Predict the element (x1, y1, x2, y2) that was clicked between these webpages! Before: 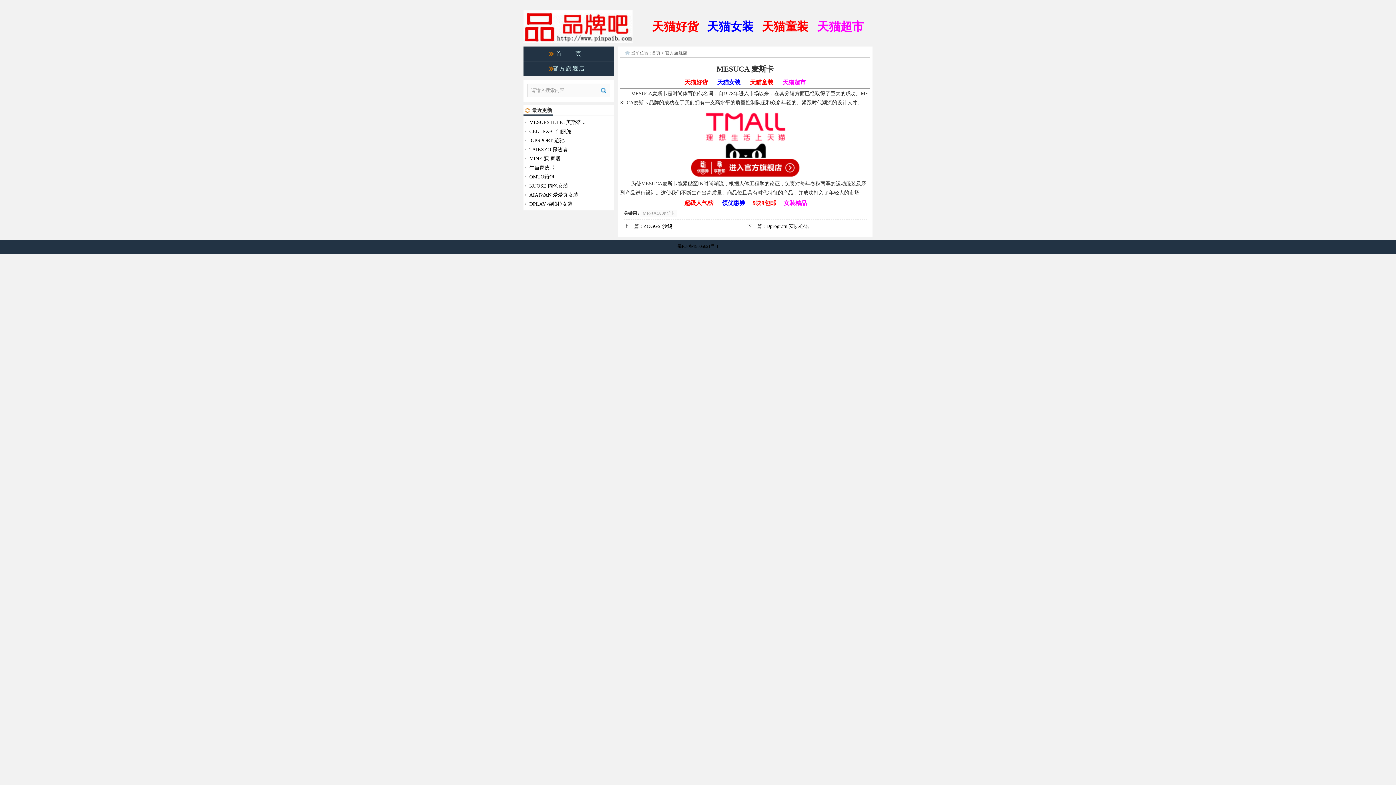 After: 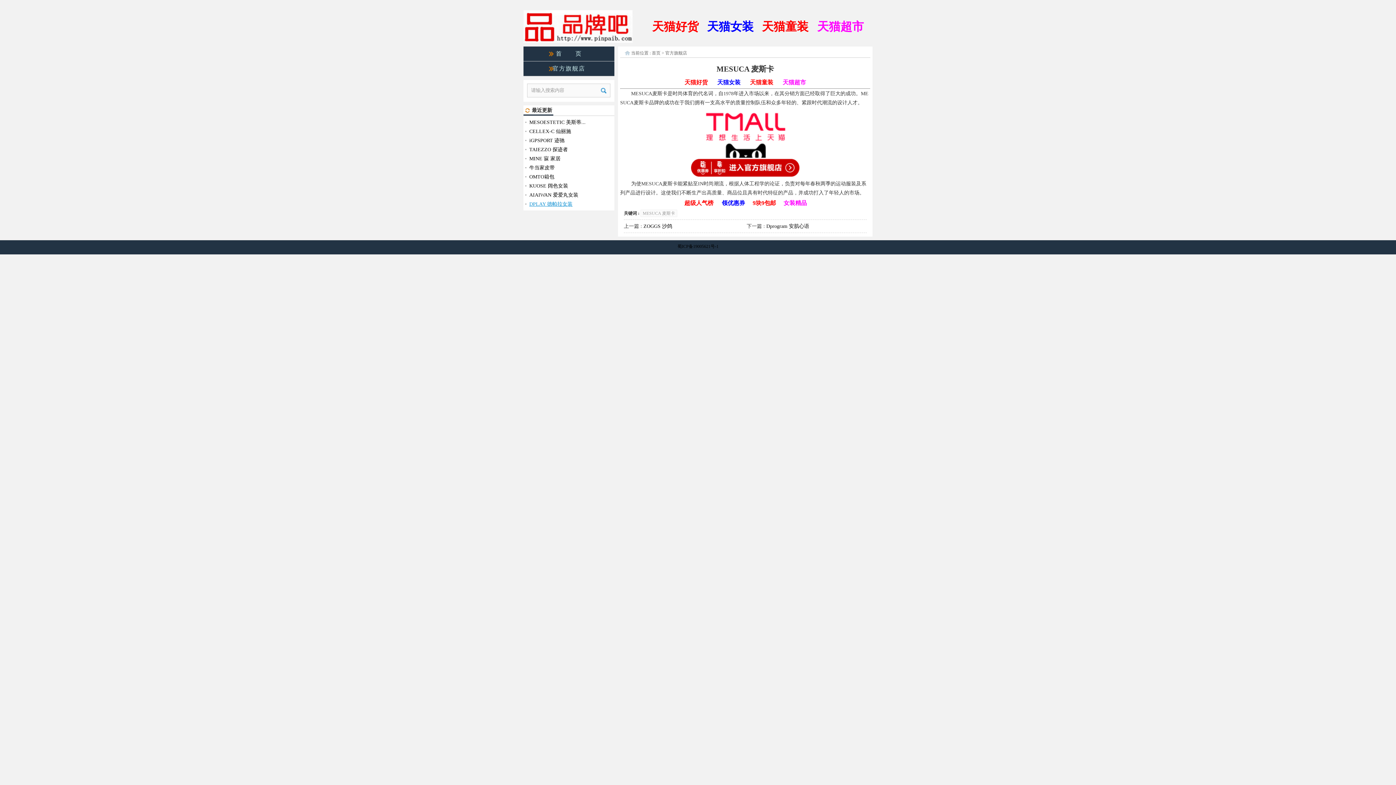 Action: bbox: (529, 201, 572, 206) label: DPLAY 德帕拉女装